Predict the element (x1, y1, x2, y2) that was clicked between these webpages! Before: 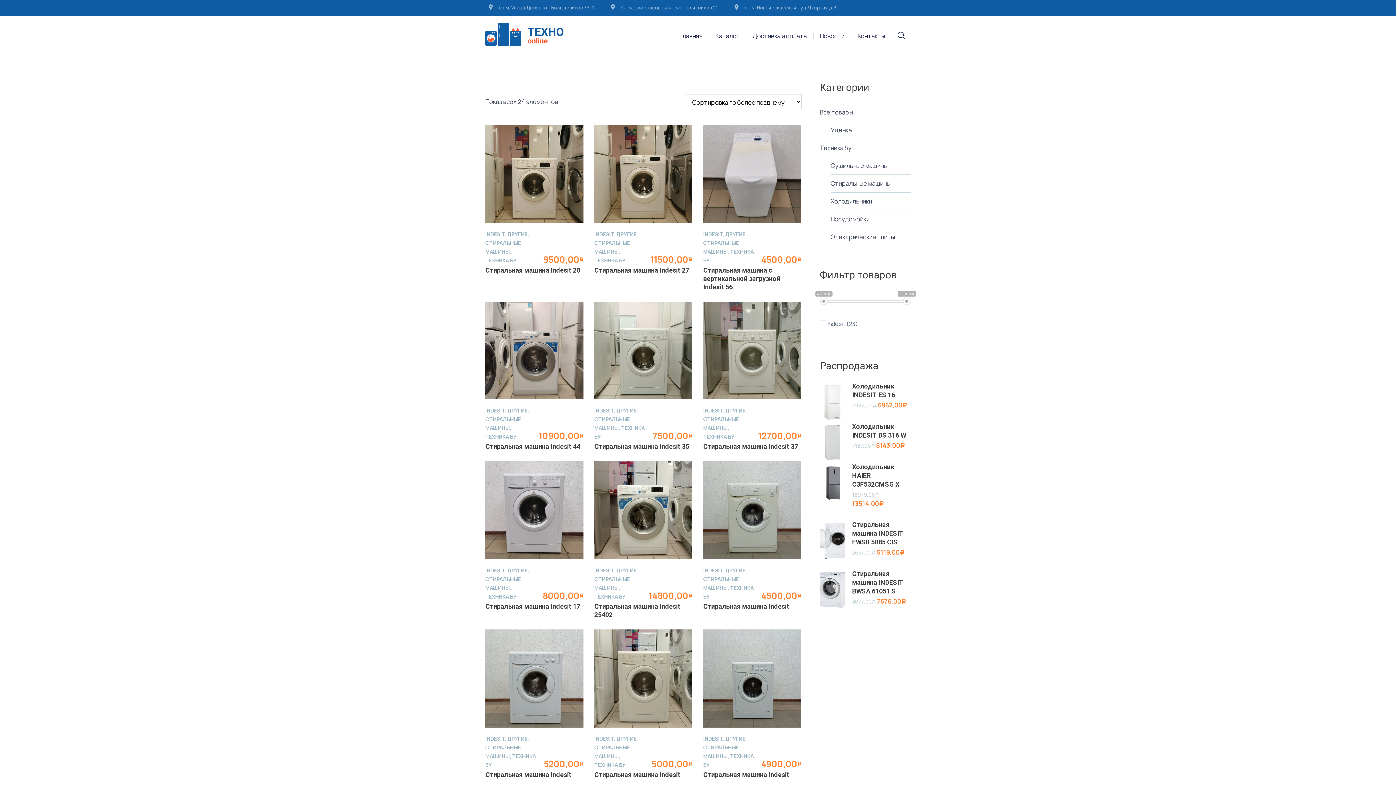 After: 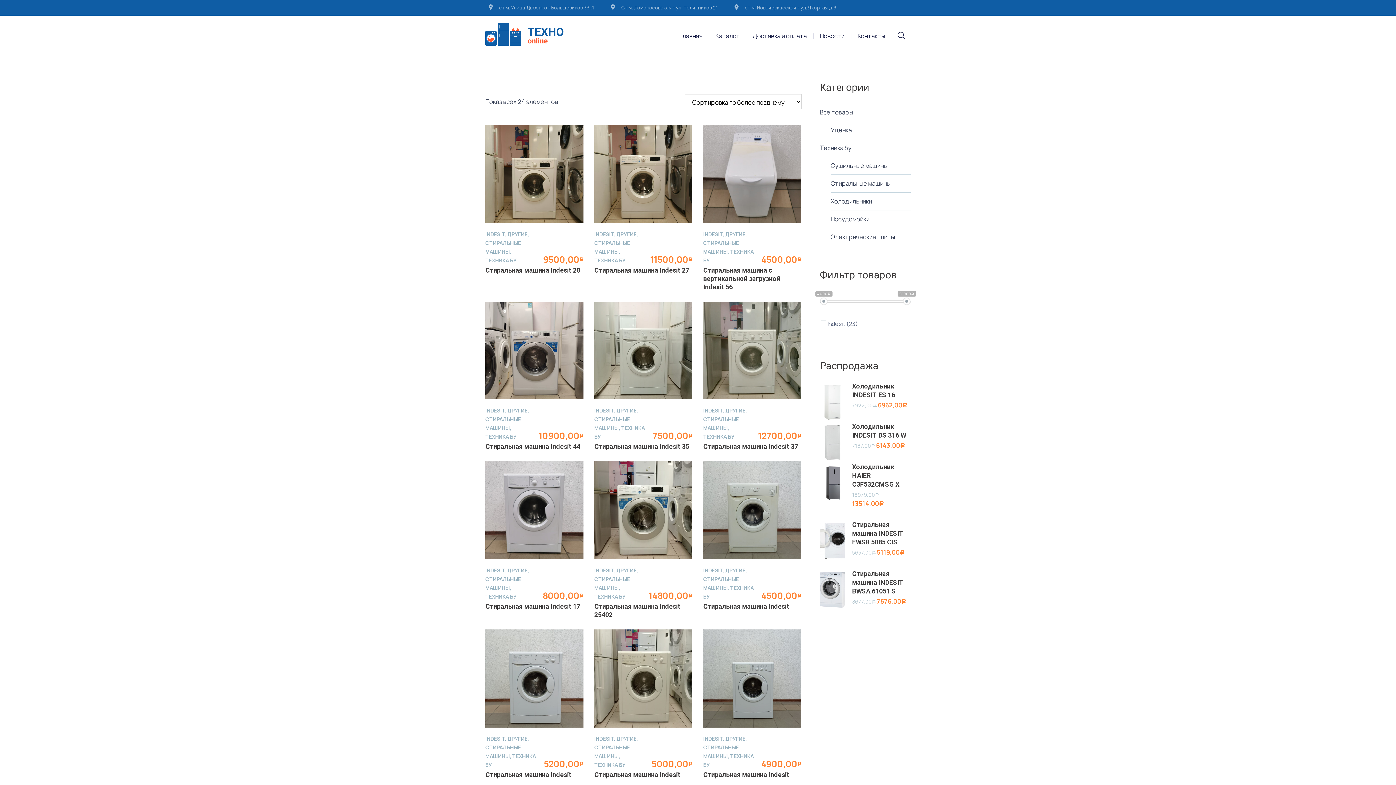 Action: bbox: (594, 407, 614, 414) label: INDESIT